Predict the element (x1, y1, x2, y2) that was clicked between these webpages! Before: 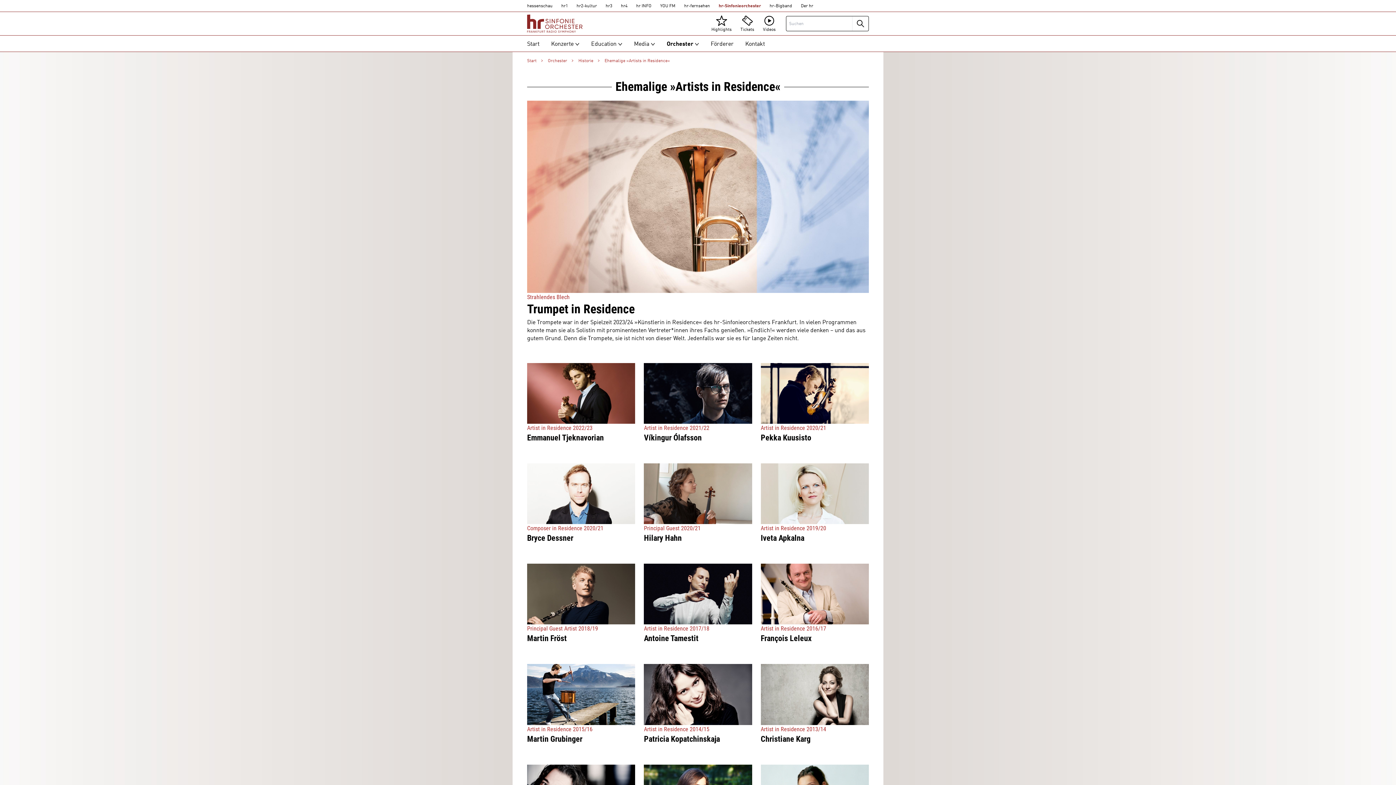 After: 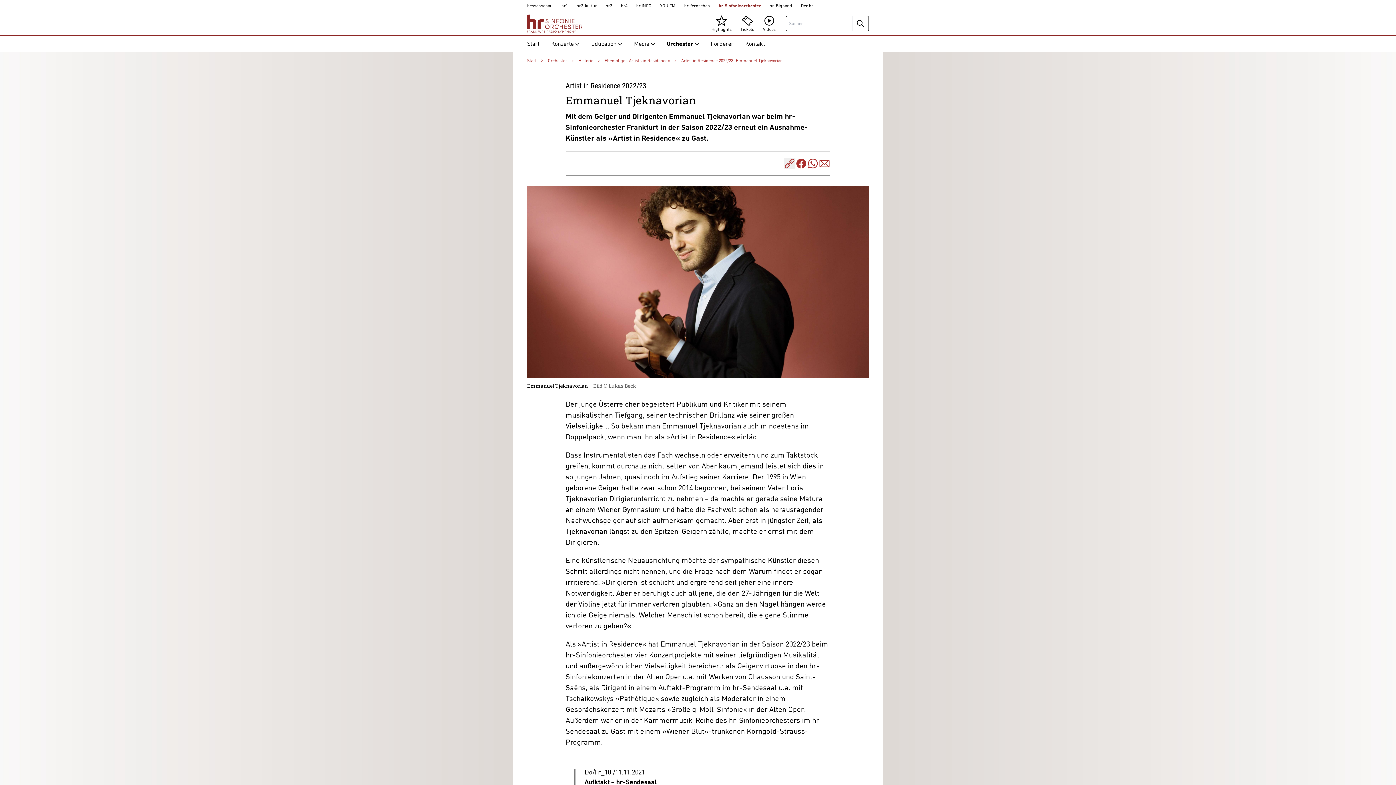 Action: label: Artist in Residence 2022/23
Emmanuel Tjeknavorian bbox: (527, 423, 604, 443)